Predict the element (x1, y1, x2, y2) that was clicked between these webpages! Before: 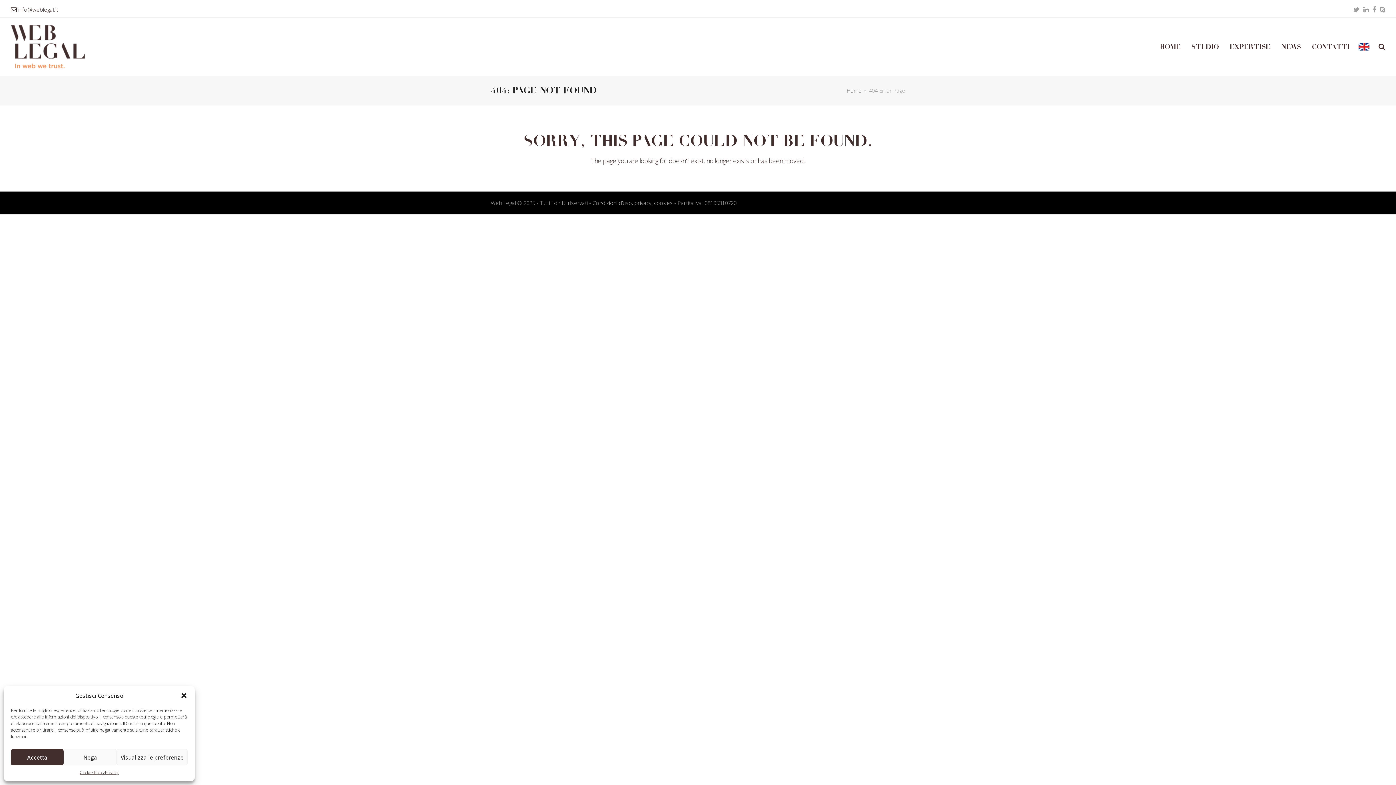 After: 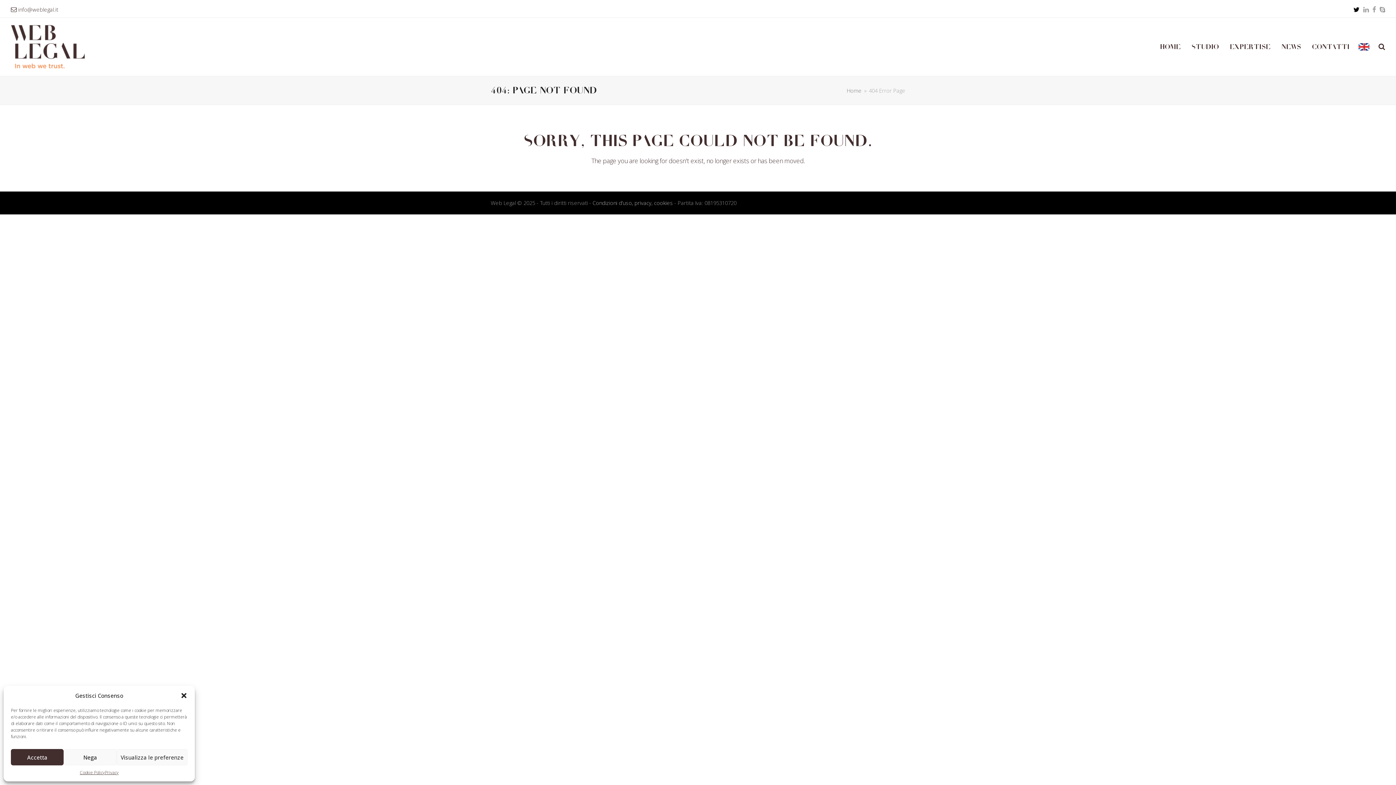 Action: bbox: (1353, 3, 1360, 15) label: Twitter